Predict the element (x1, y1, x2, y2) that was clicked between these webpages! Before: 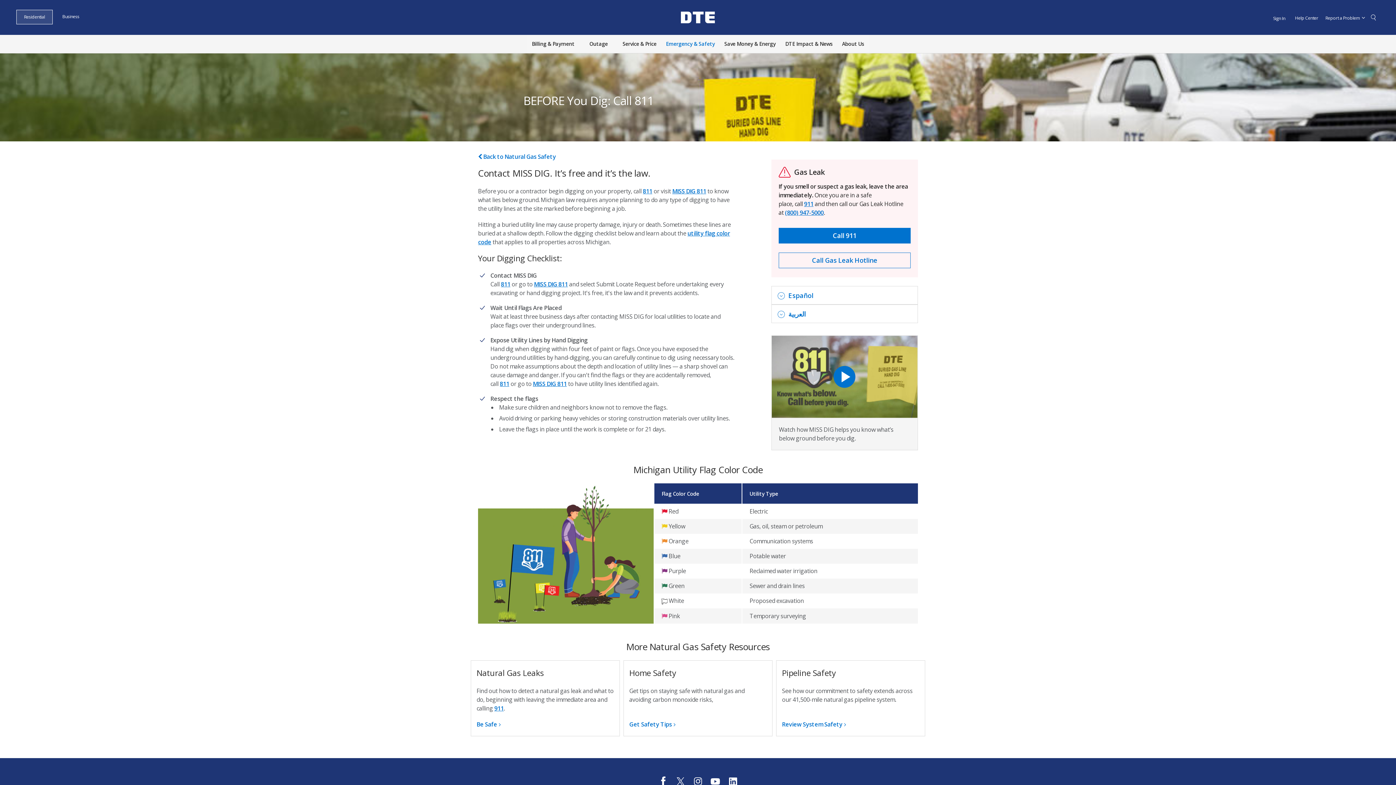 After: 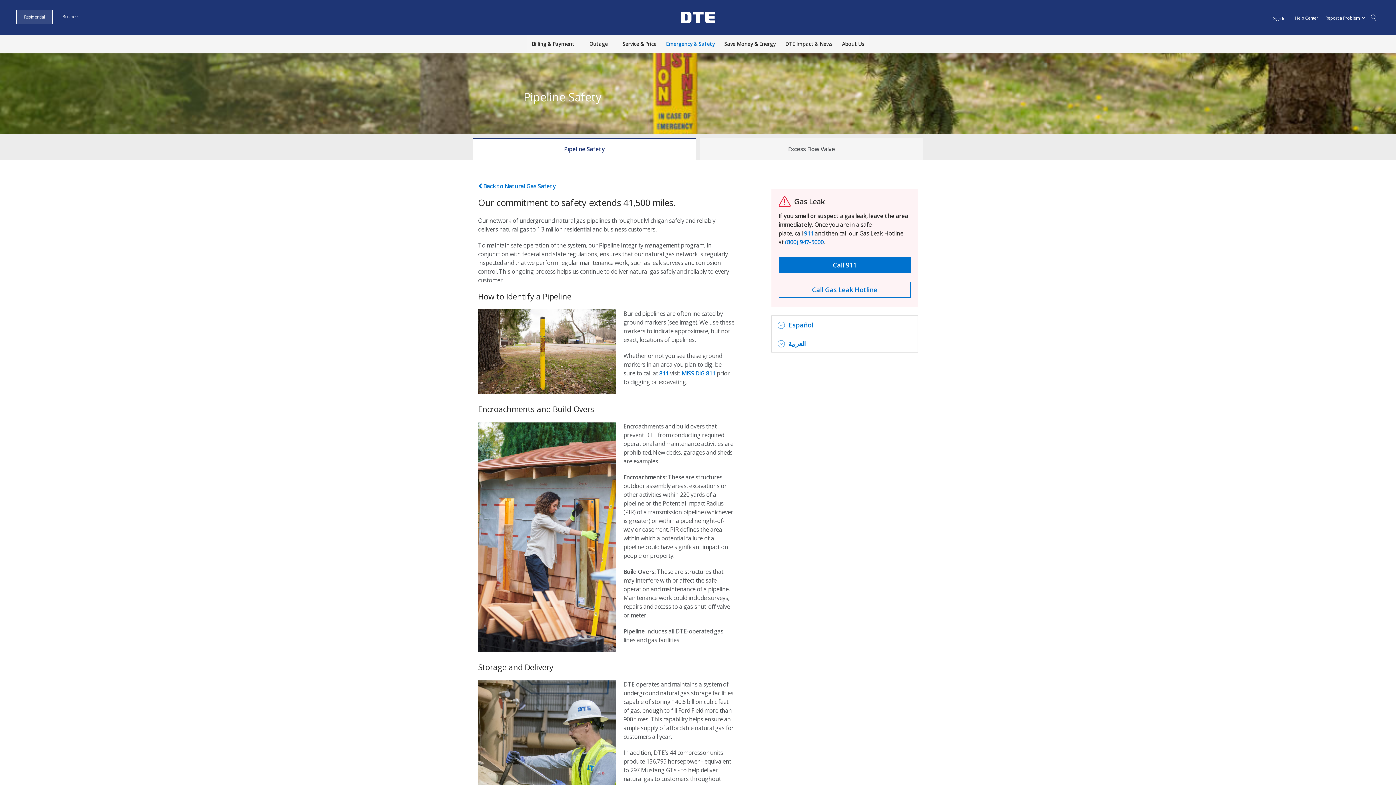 Action: bbox: (782, 720, 919, 729) label: Review System Safety